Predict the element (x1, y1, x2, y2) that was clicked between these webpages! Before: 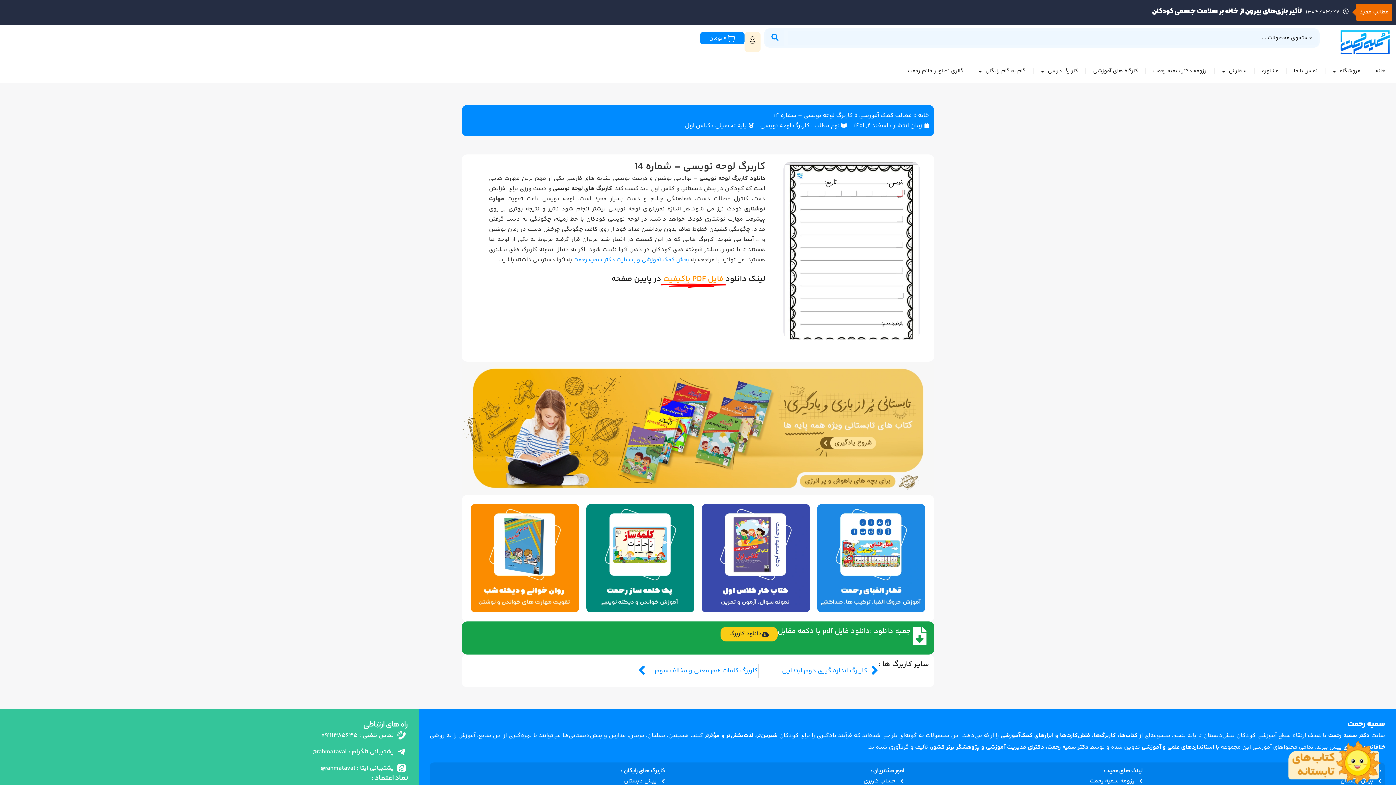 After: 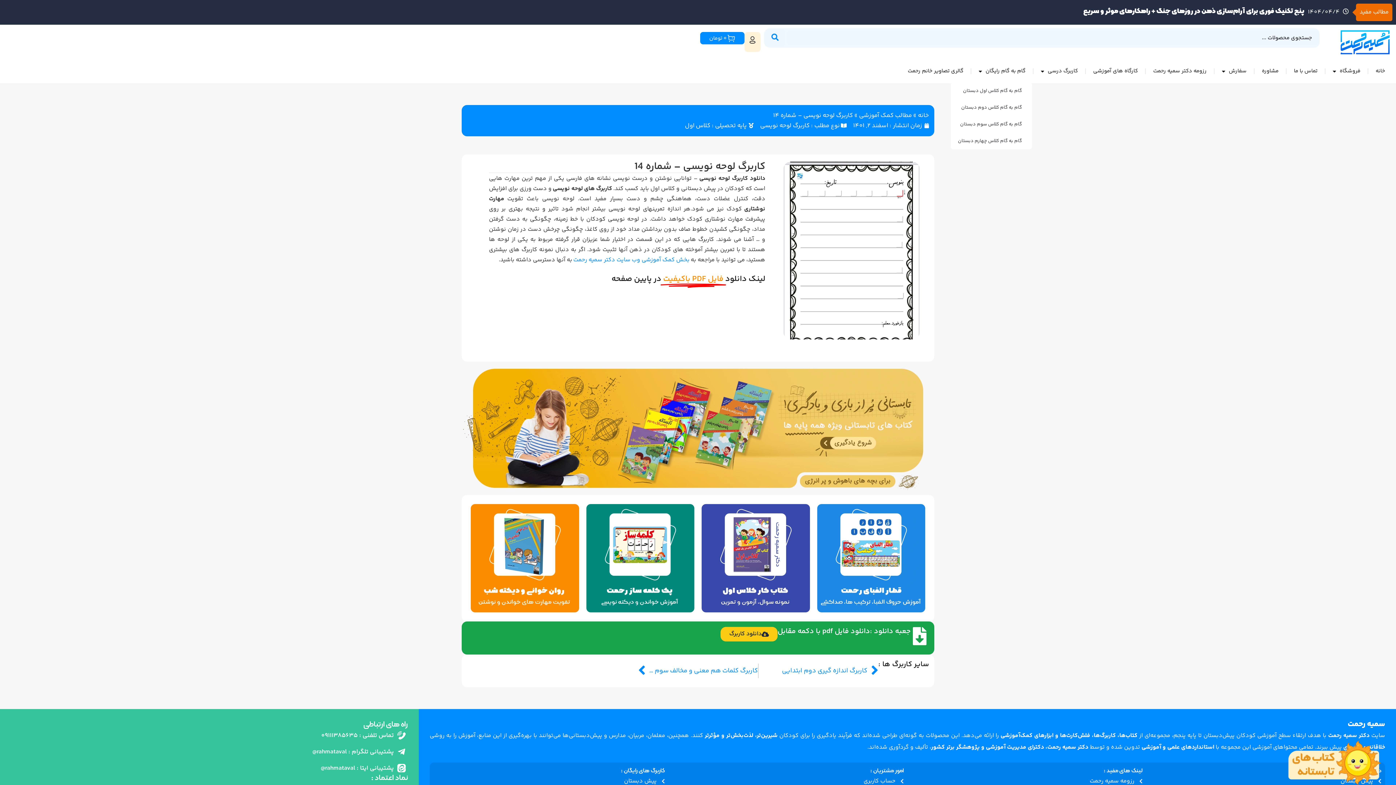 Action: label: گام به گام رایگان bbox: (971, 62, 1033, 79)